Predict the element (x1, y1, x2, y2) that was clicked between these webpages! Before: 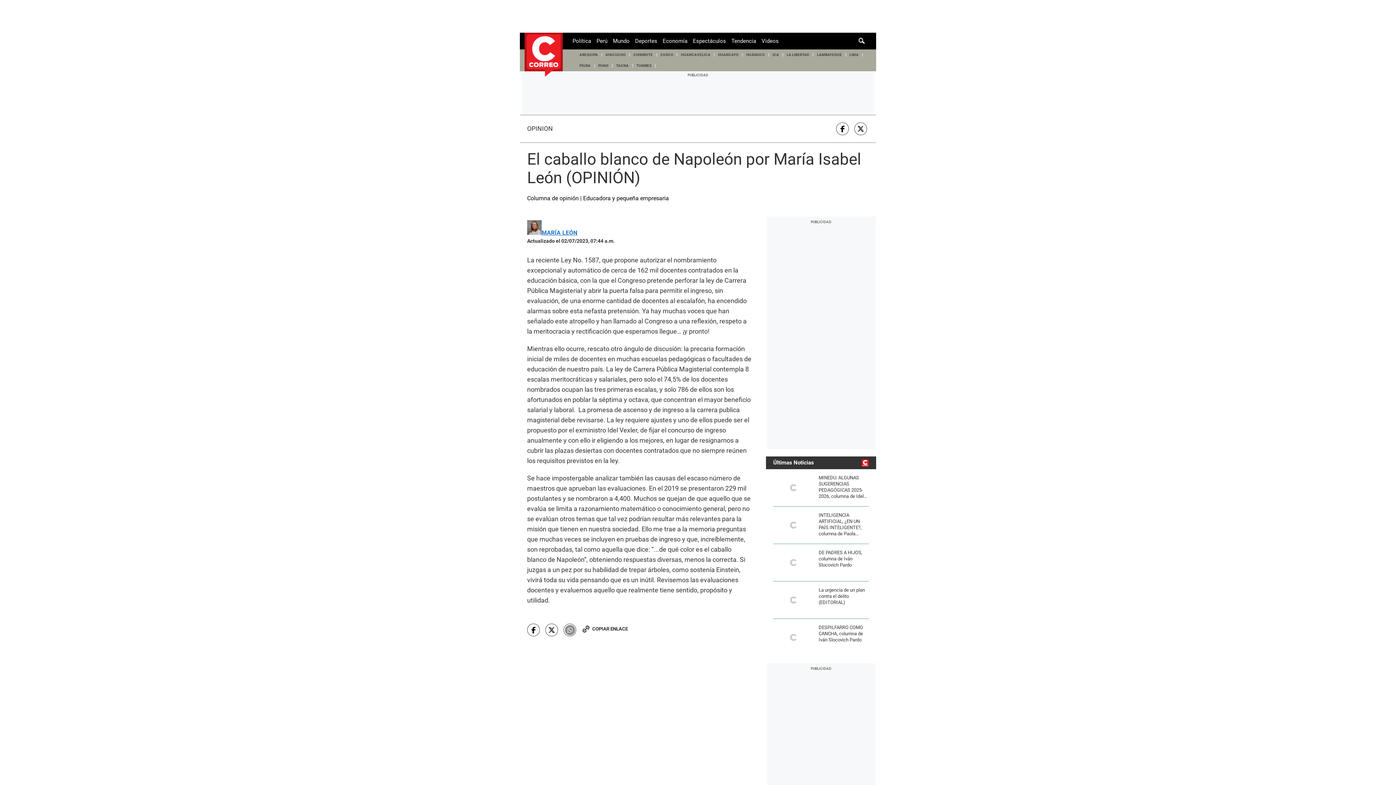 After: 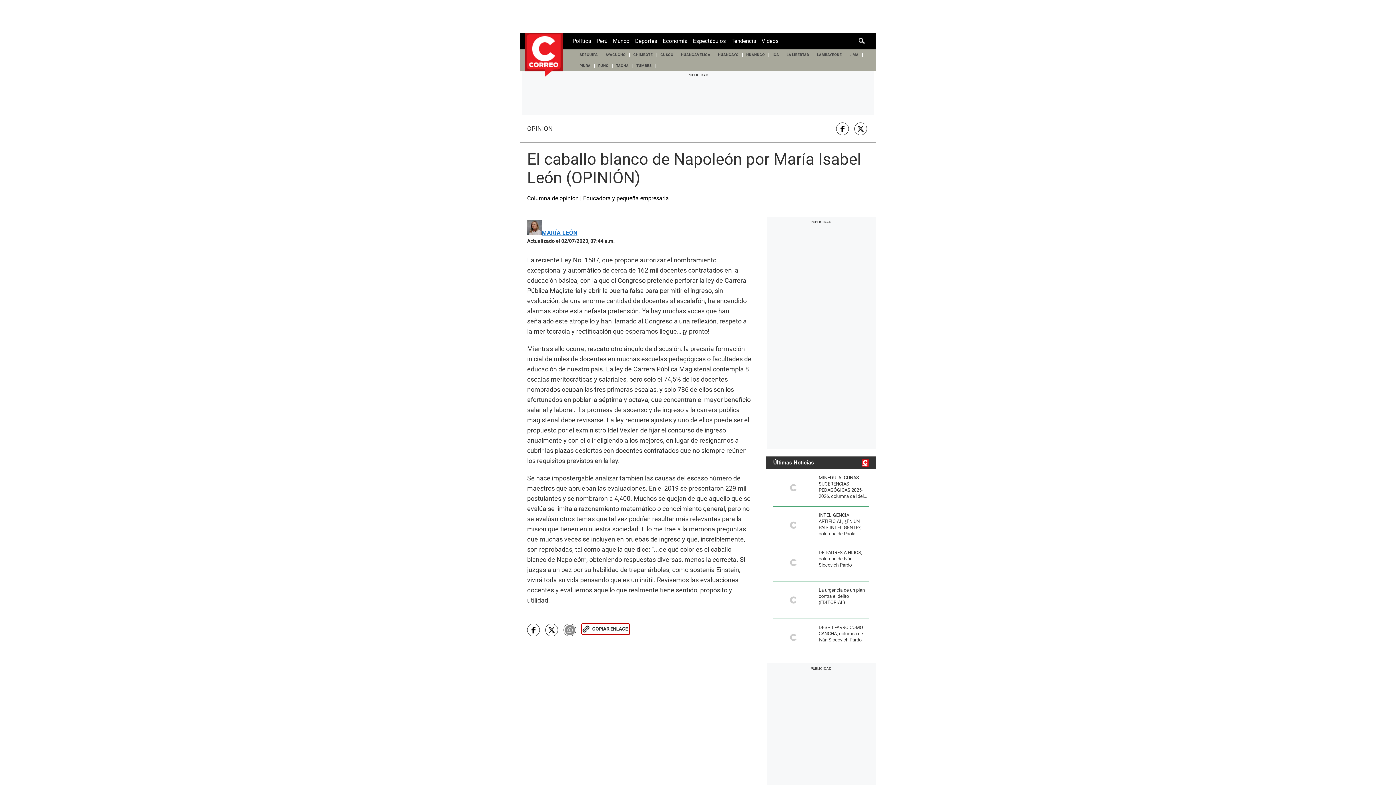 Action: label: COPIAR ENLACE bbox: (581, 624, 629, 634)